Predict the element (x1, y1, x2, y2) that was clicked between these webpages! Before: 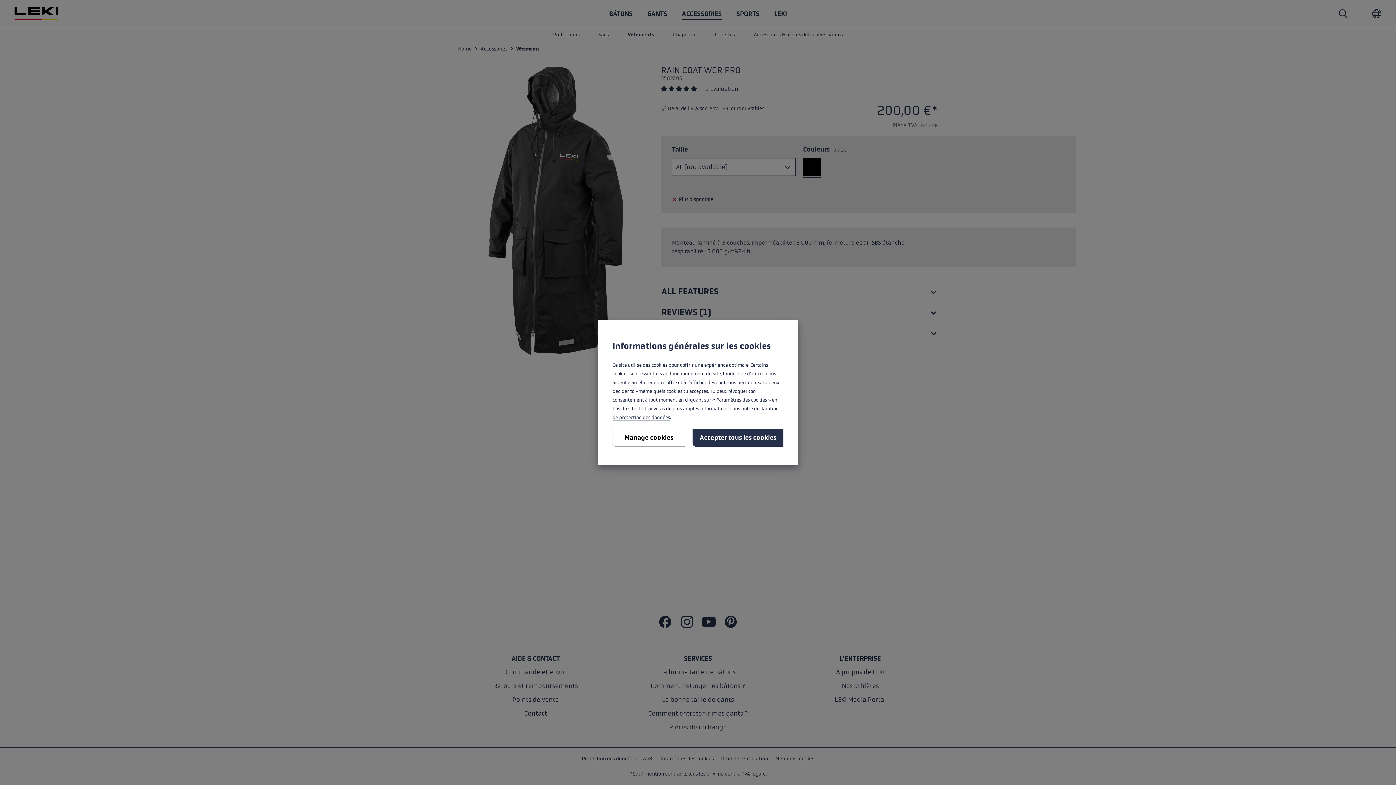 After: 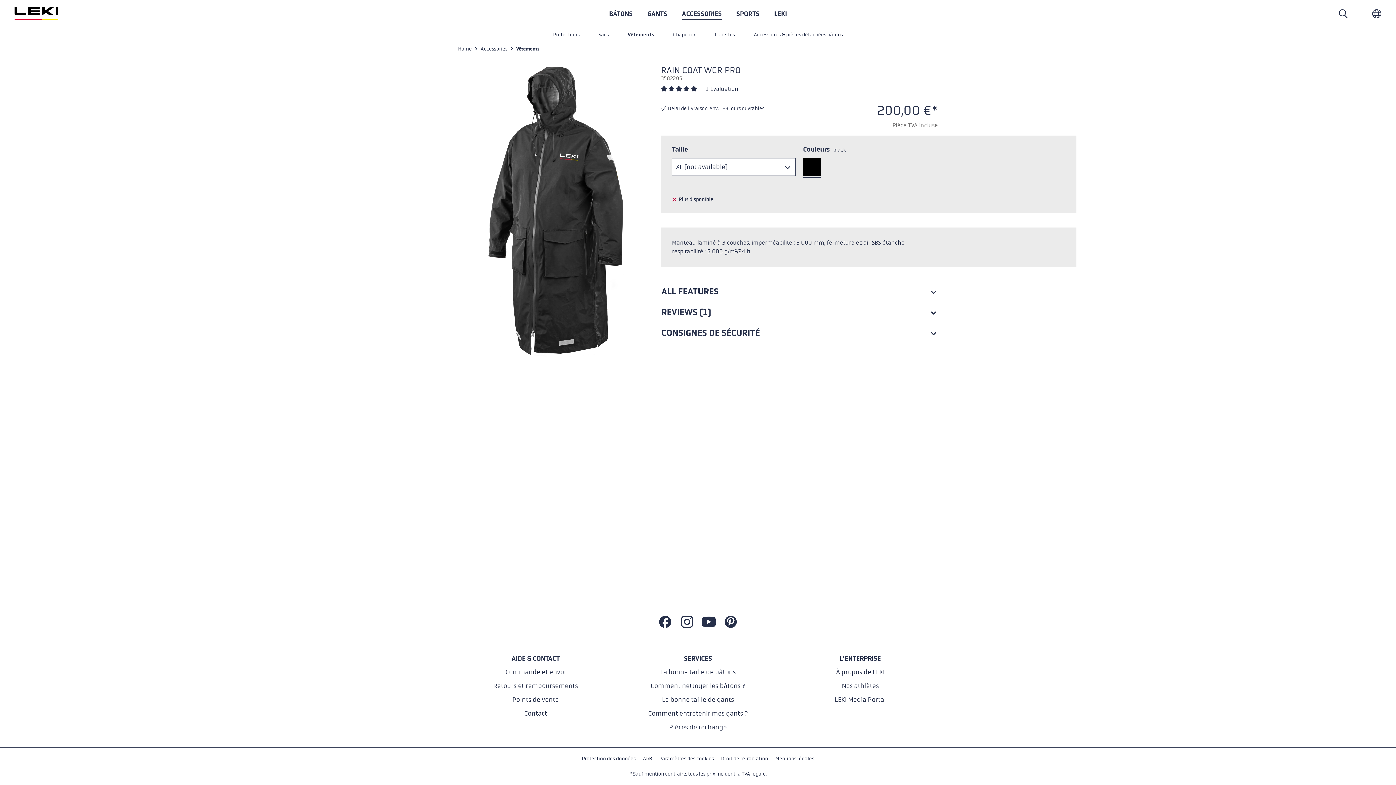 Action: bbox: (692, 429, 783, 446) label: Accepter tous les cookies